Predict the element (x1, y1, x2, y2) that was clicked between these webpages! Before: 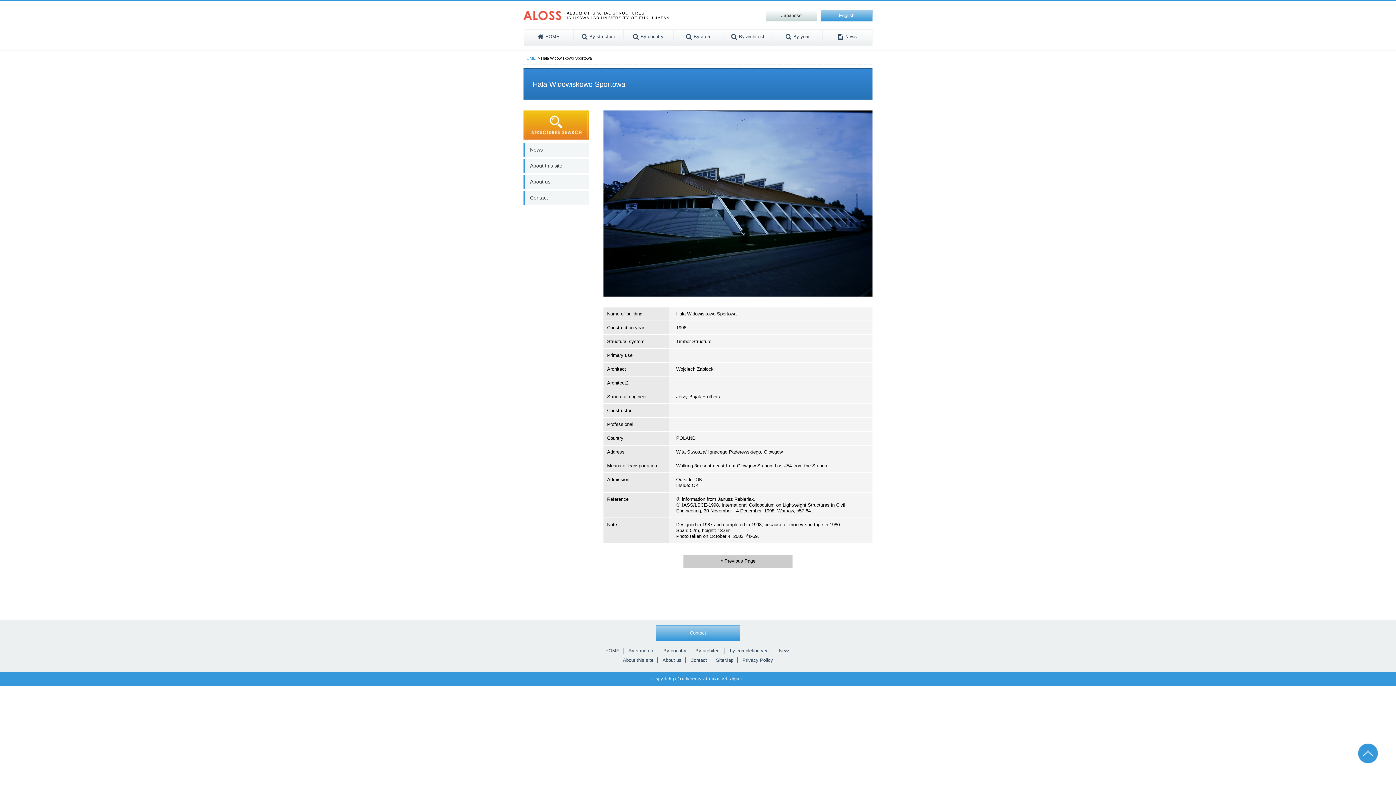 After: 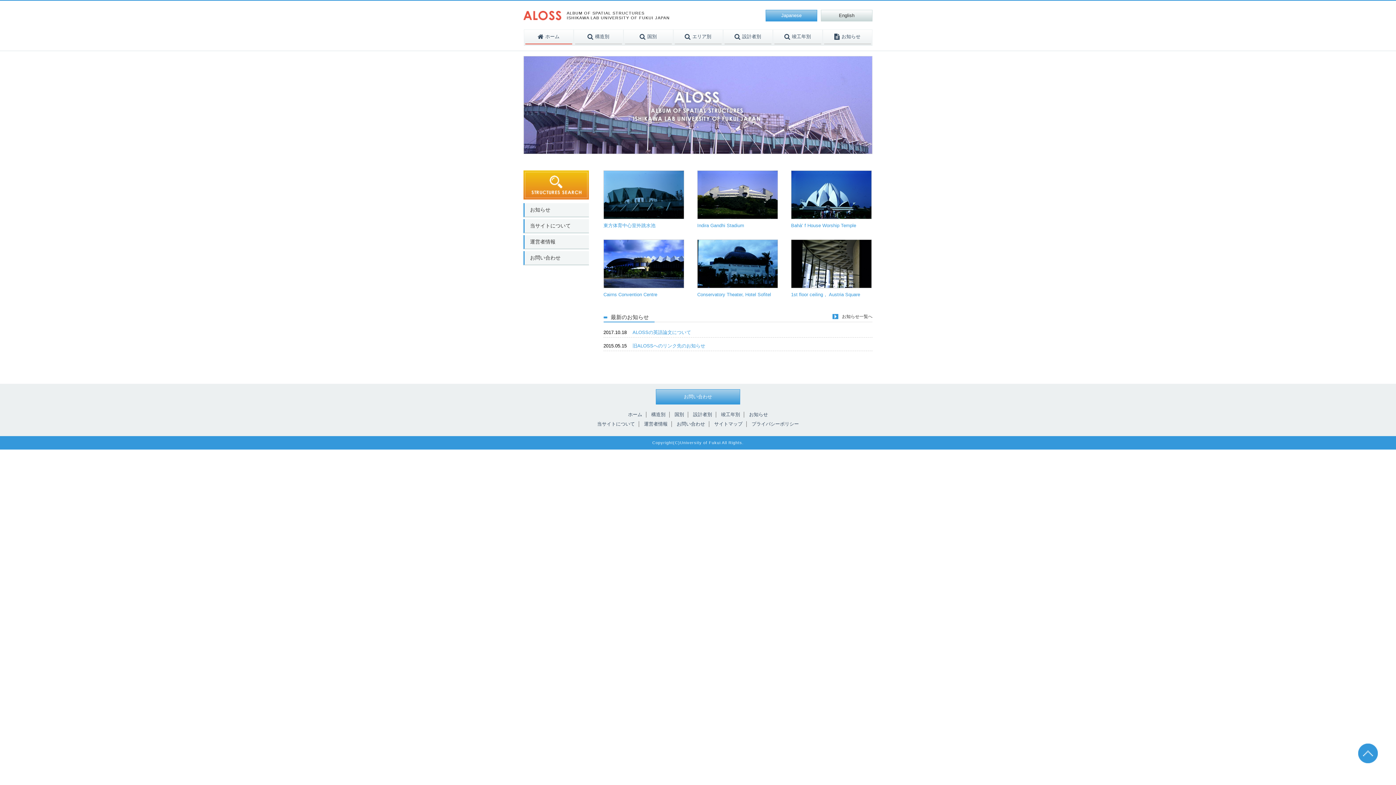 Action: label: Japanese bbox: (766, 10, 817, 21)